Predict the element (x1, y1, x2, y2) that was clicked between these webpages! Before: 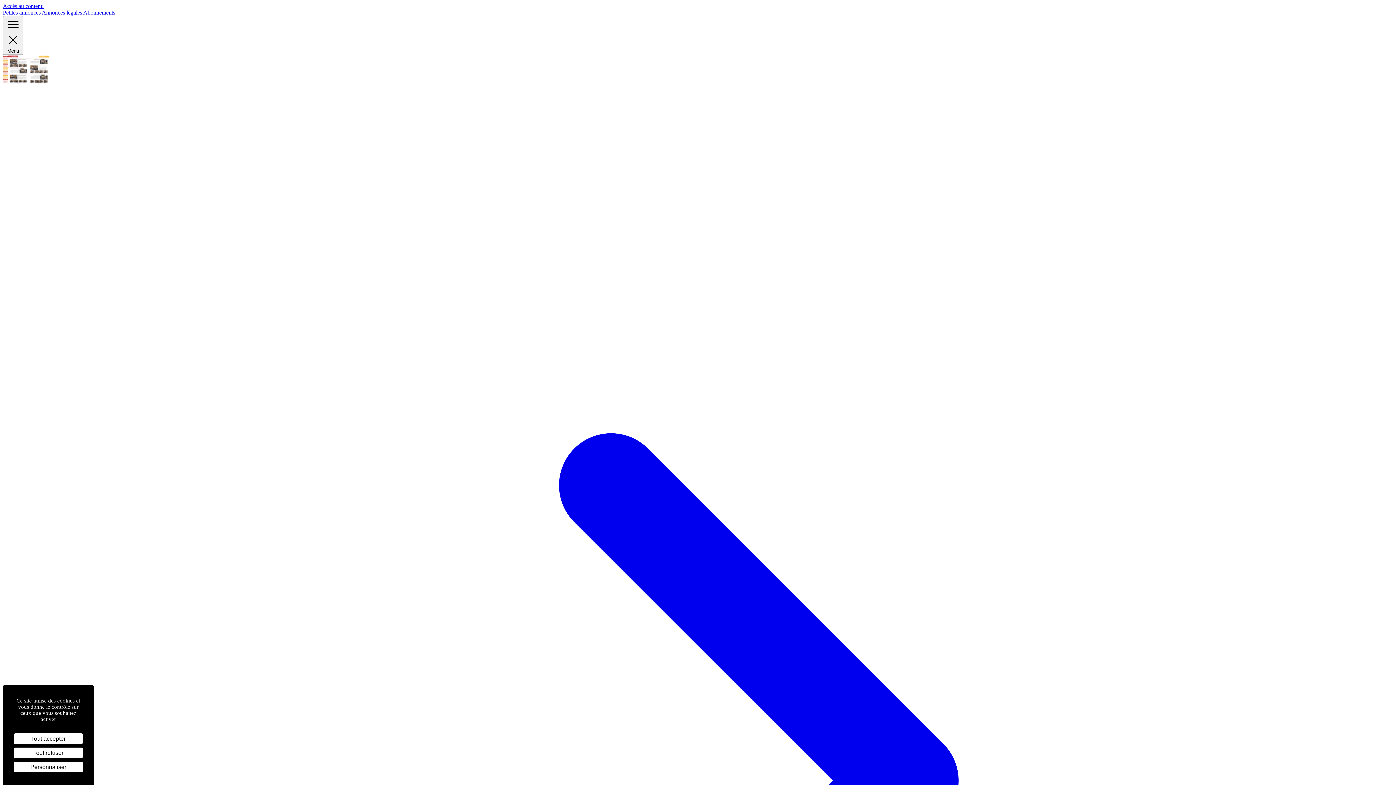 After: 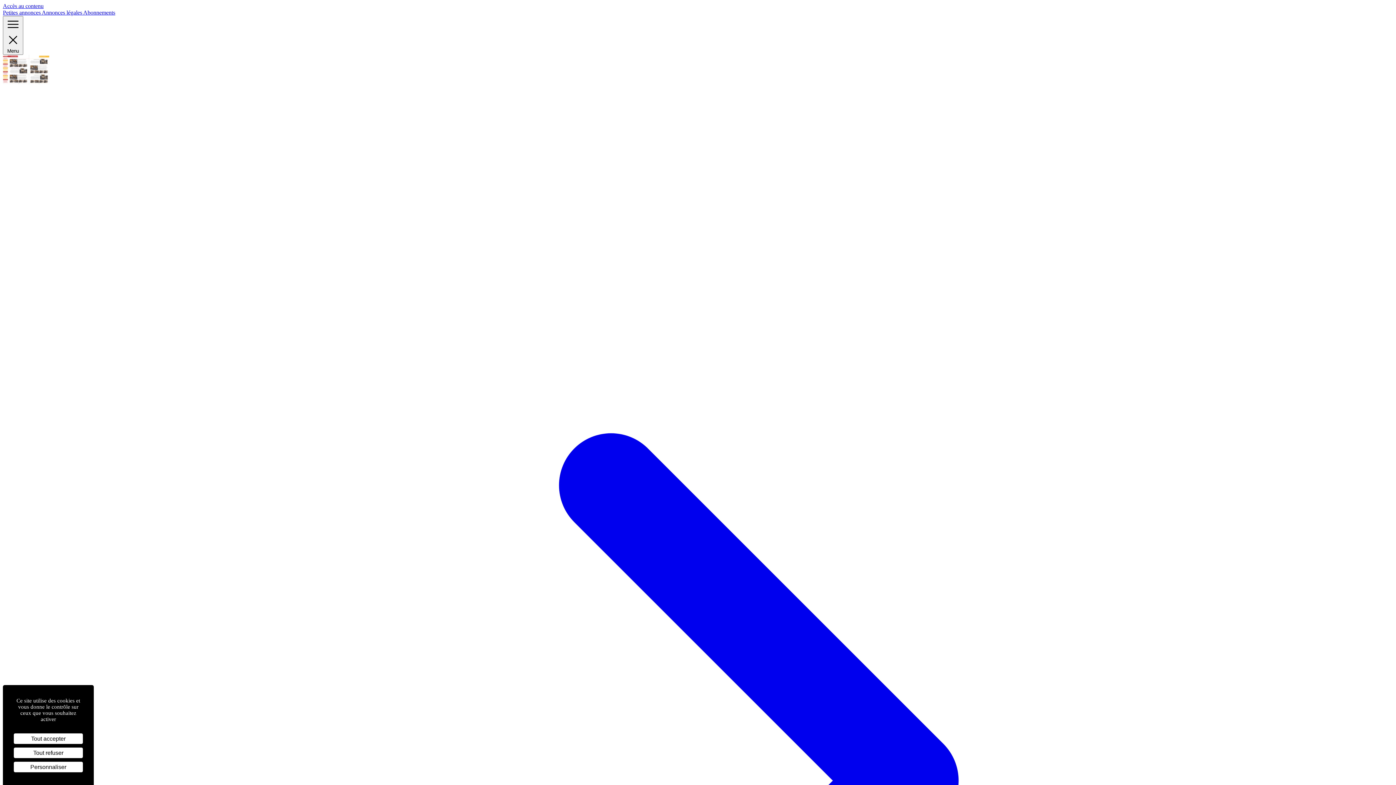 Action: bbox: (41, 9, 83, 15) label: Annonces légales 